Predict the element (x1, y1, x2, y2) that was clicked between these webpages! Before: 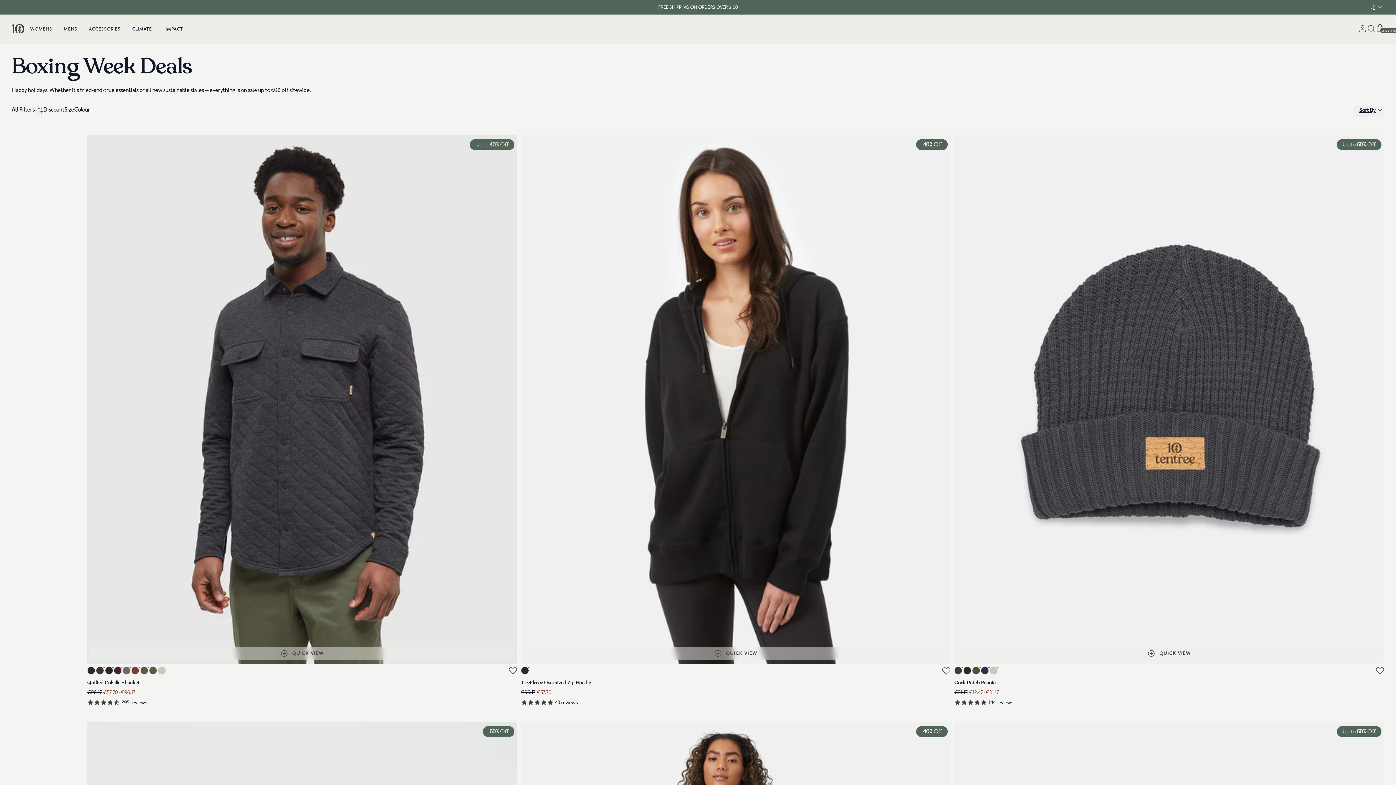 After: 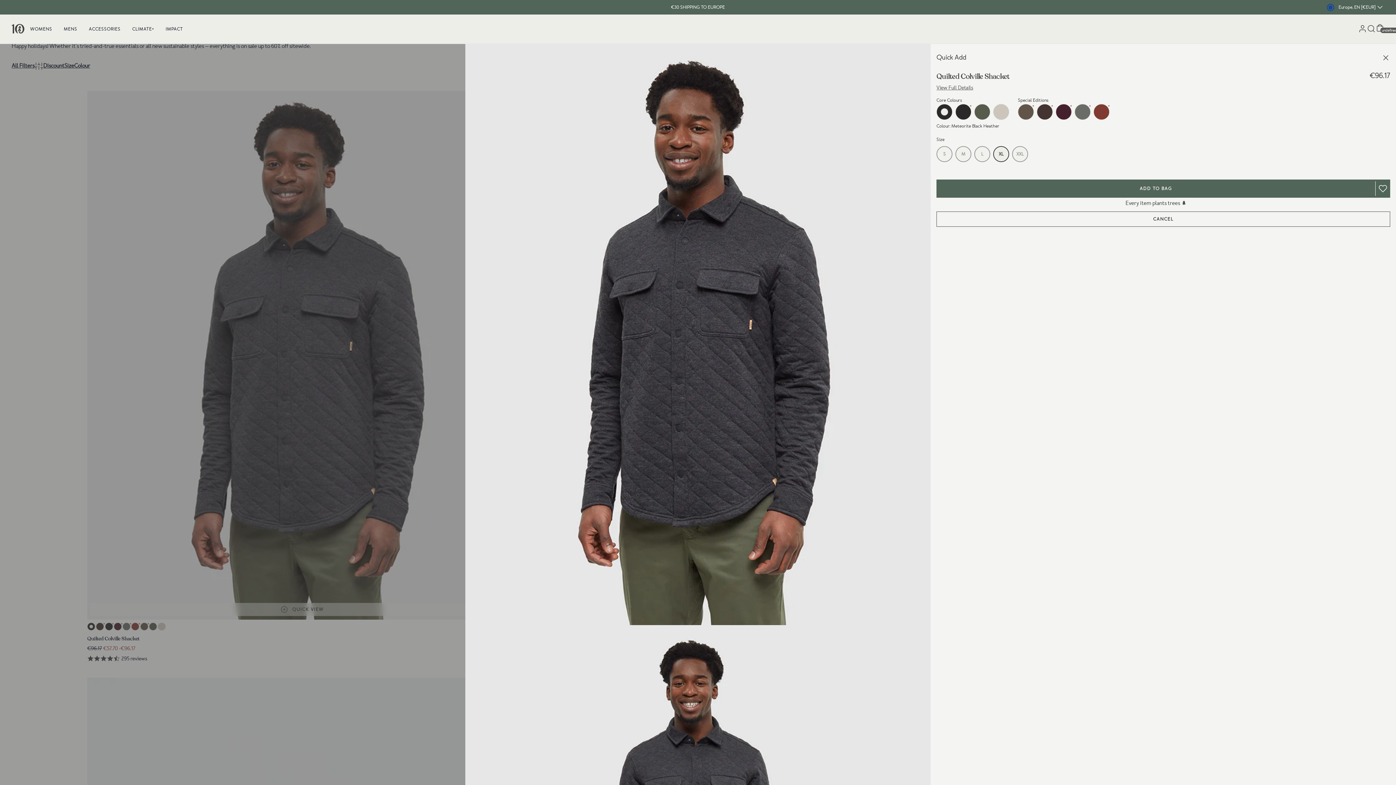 Action: bbox: (90, 647, 514, 660) label: Open quick view
QUICK VIEW